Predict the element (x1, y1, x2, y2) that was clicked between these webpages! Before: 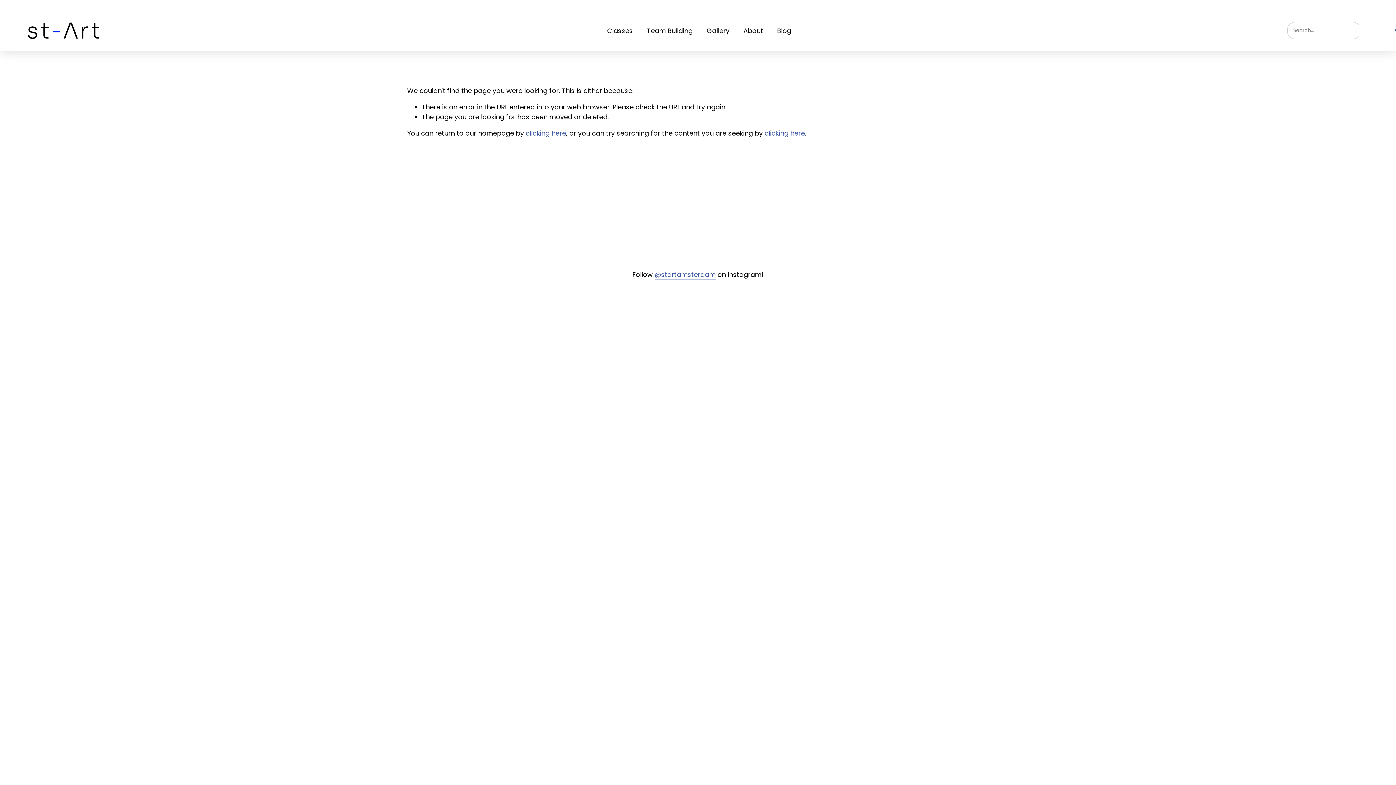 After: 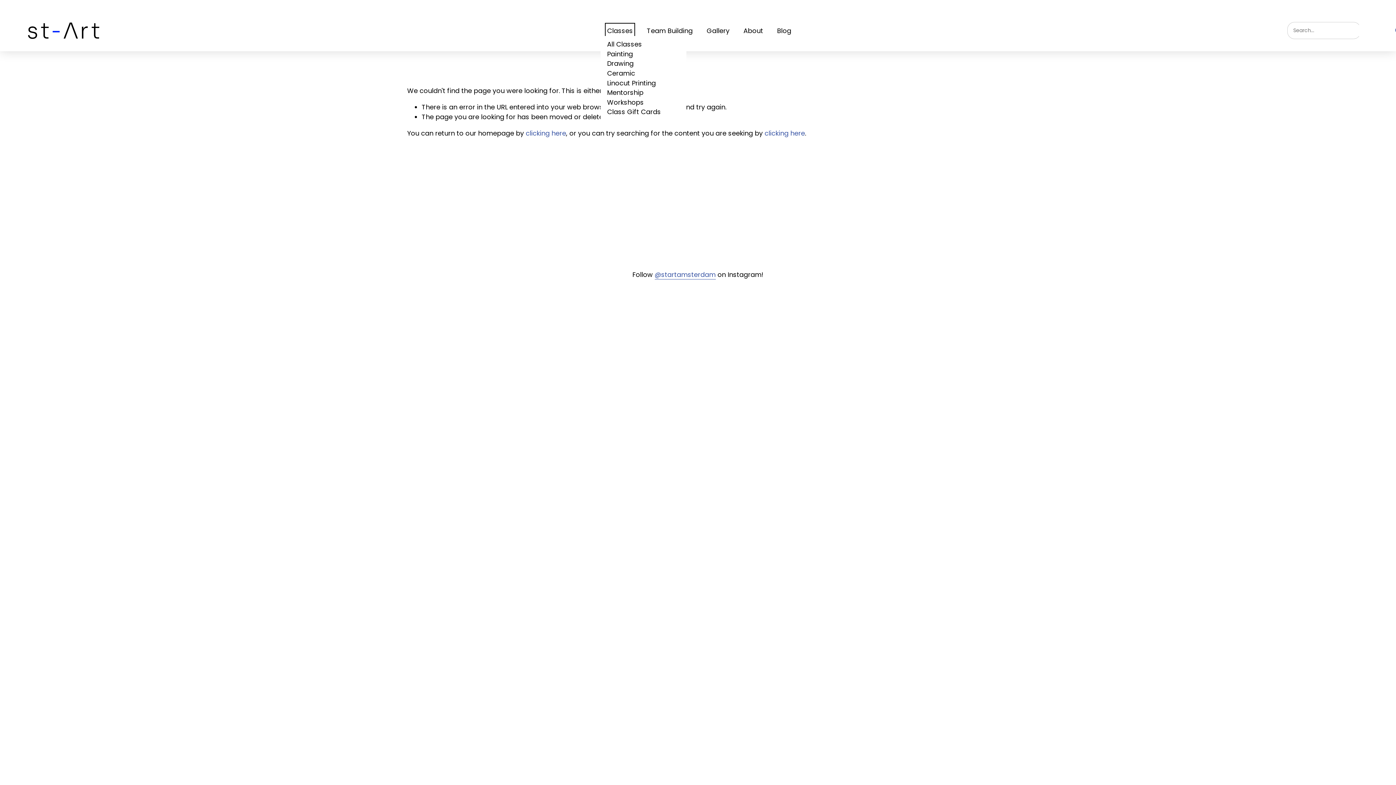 Action: label: folder dropdown bbox: (607, 24, 633, 36)